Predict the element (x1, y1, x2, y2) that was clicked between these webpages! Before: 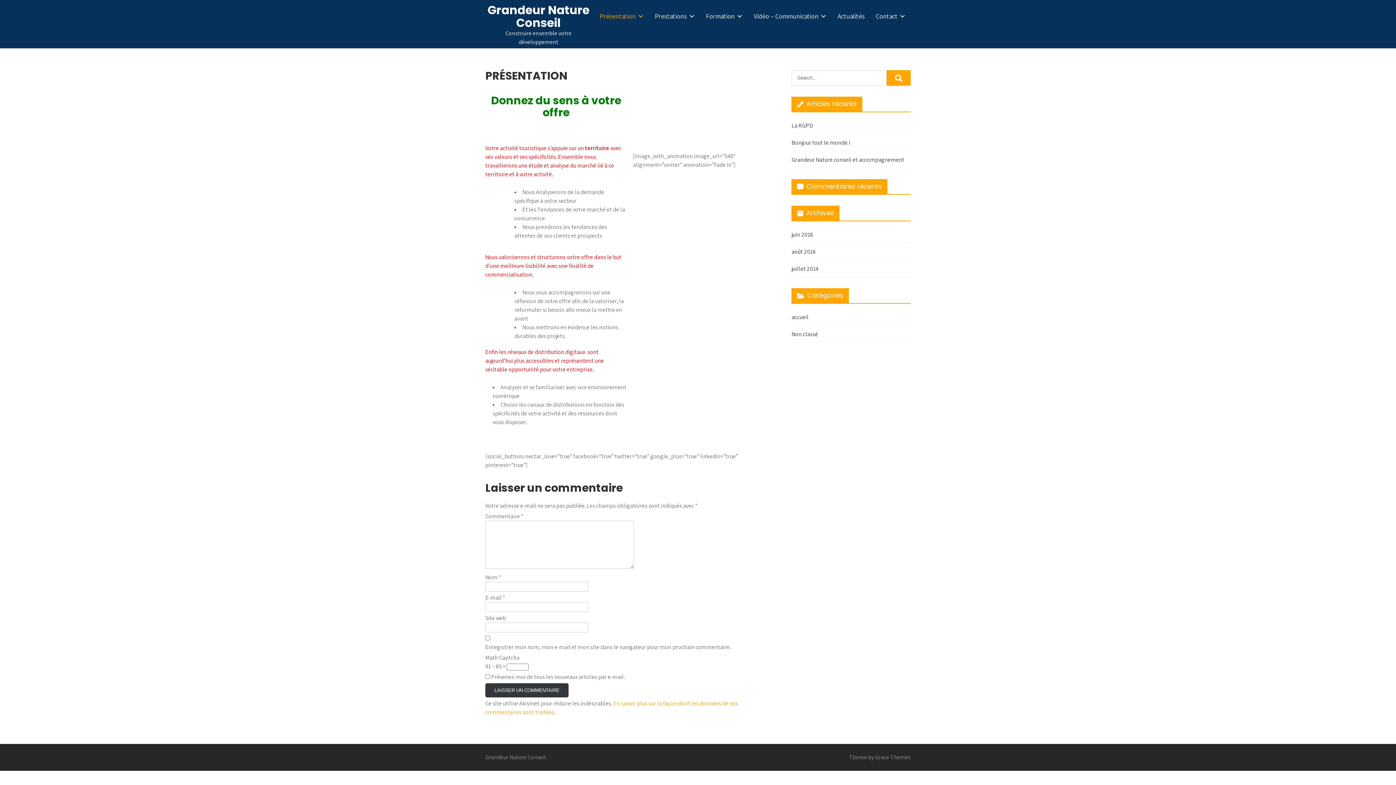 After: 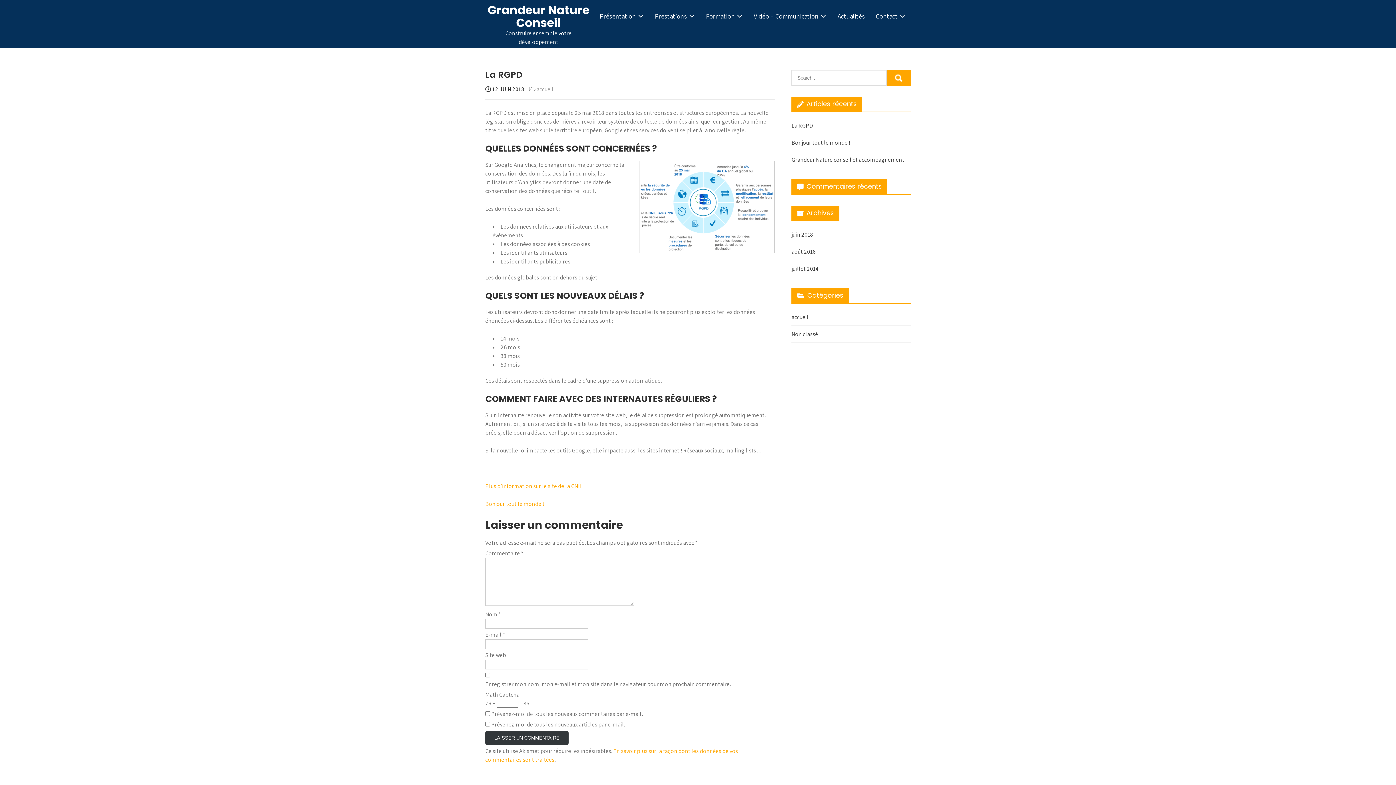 Action: bbox: (791, 121, 813, 129) label: La RGPD